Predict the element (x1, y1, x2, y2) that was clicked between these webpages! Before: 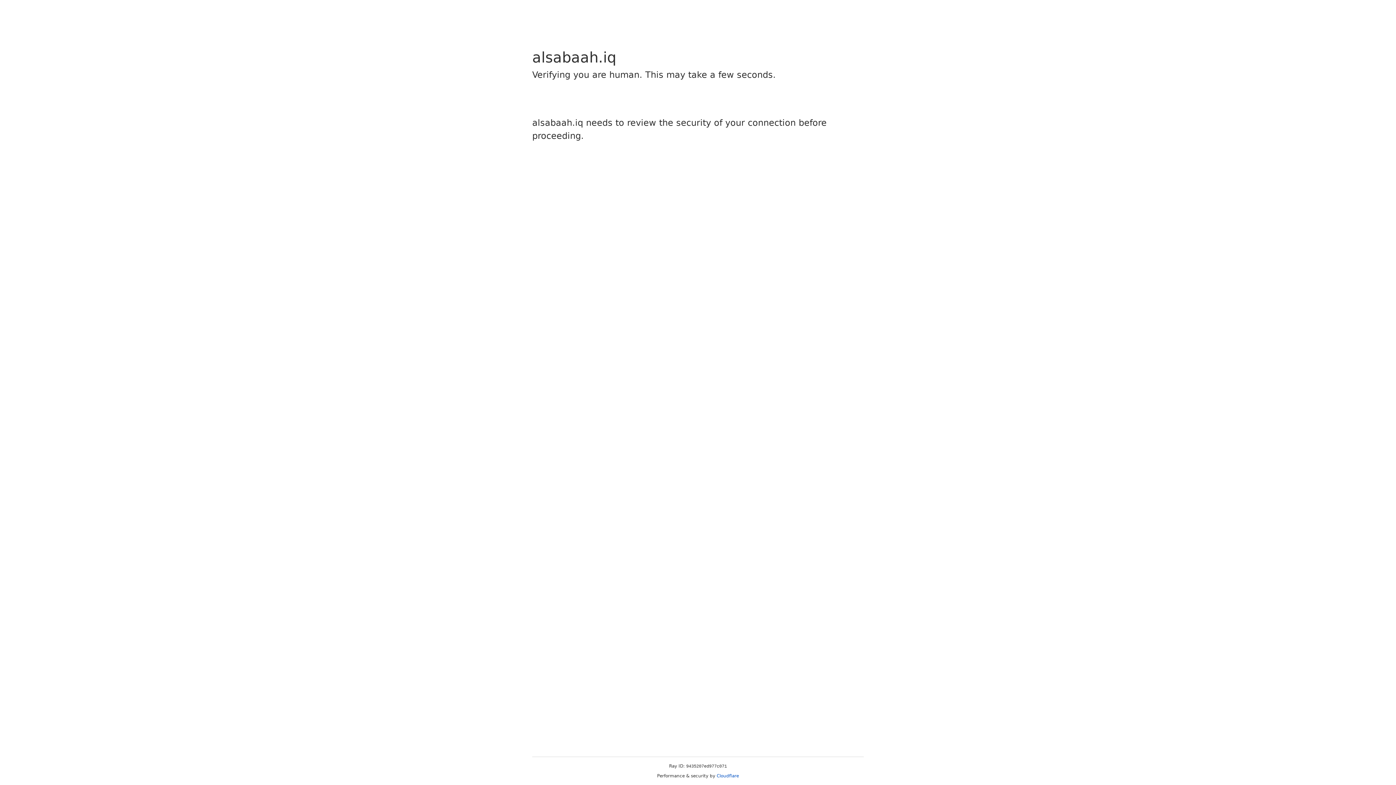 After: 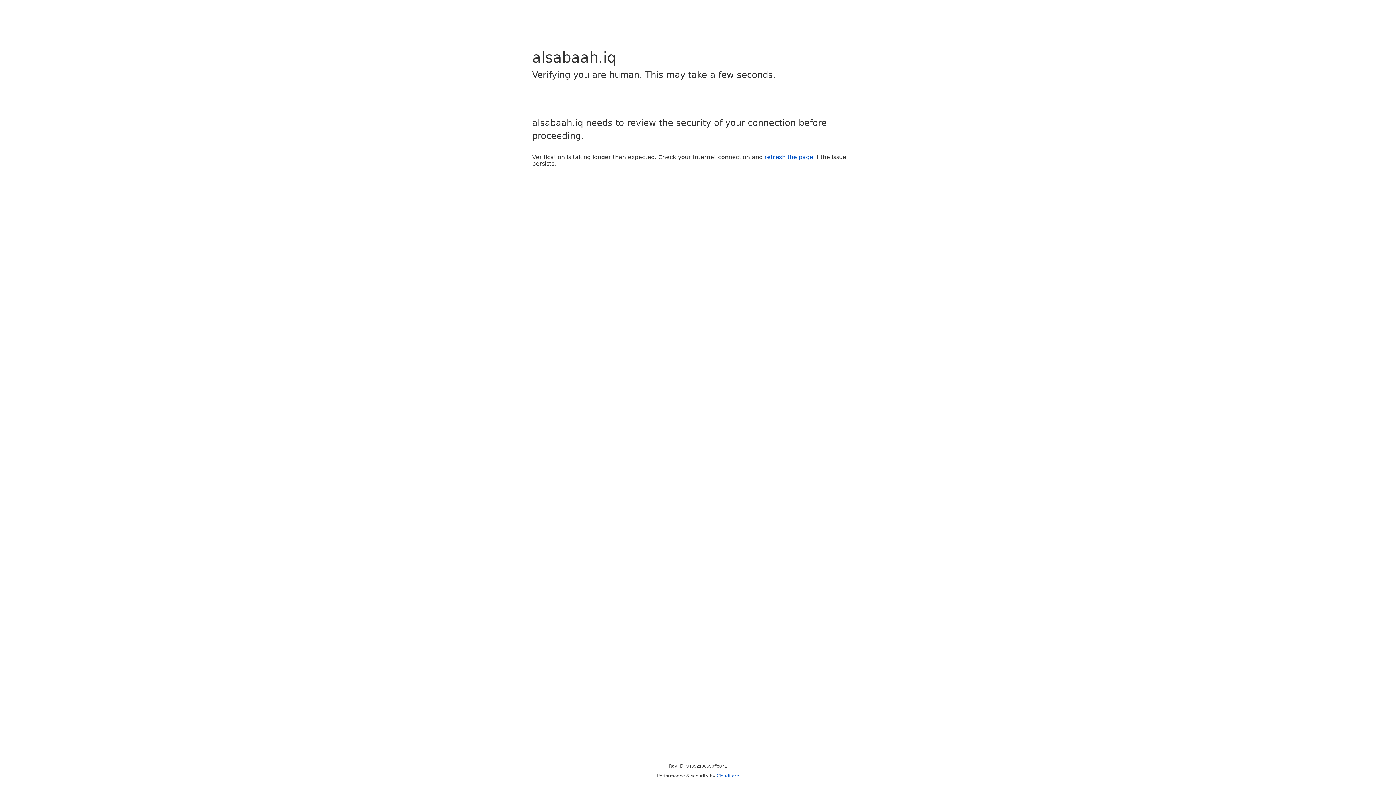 Action: label: Cloudflare bbox: (716, 773, 739, 778)